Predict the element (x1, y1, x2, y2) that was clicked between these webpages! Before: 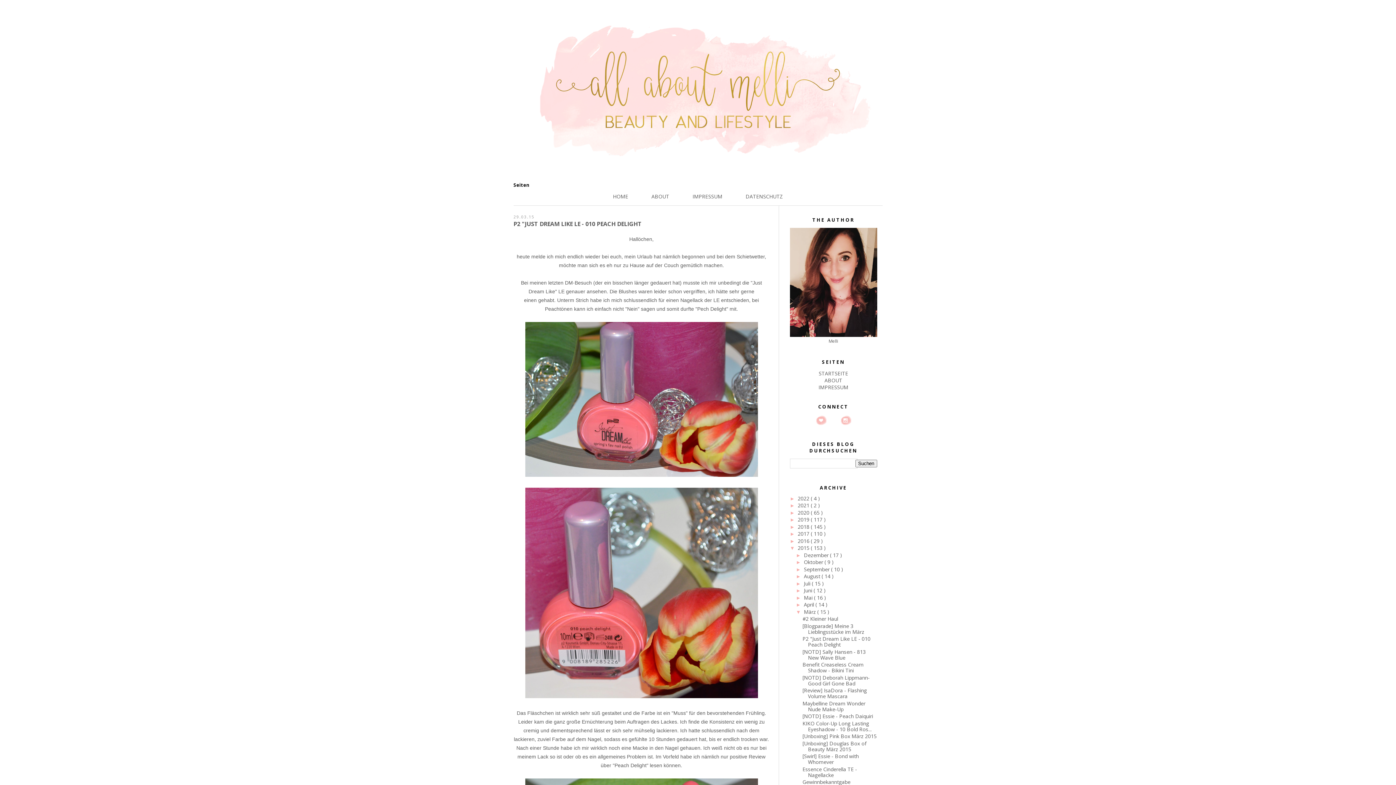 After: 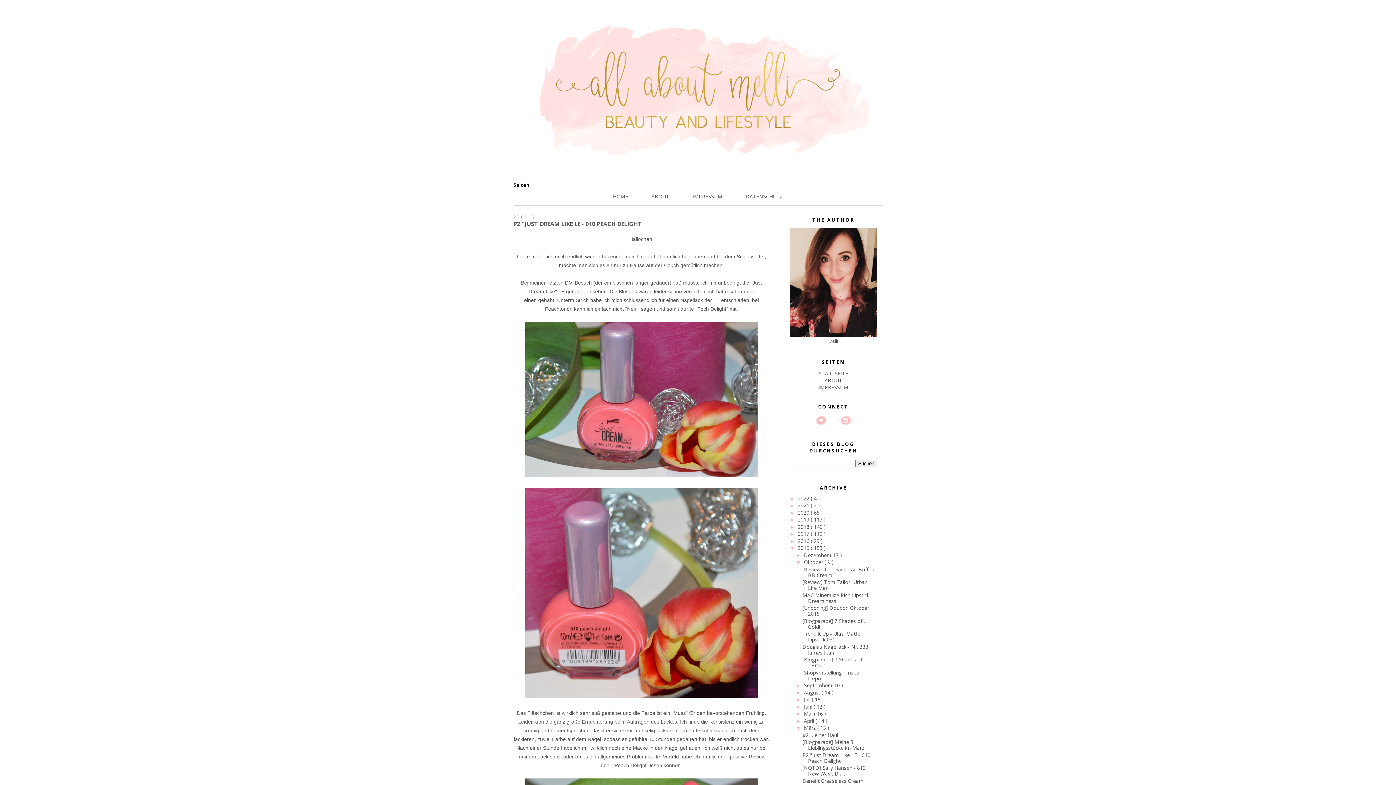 Action: bbox: (796, 559, 804, 565) label: ►  